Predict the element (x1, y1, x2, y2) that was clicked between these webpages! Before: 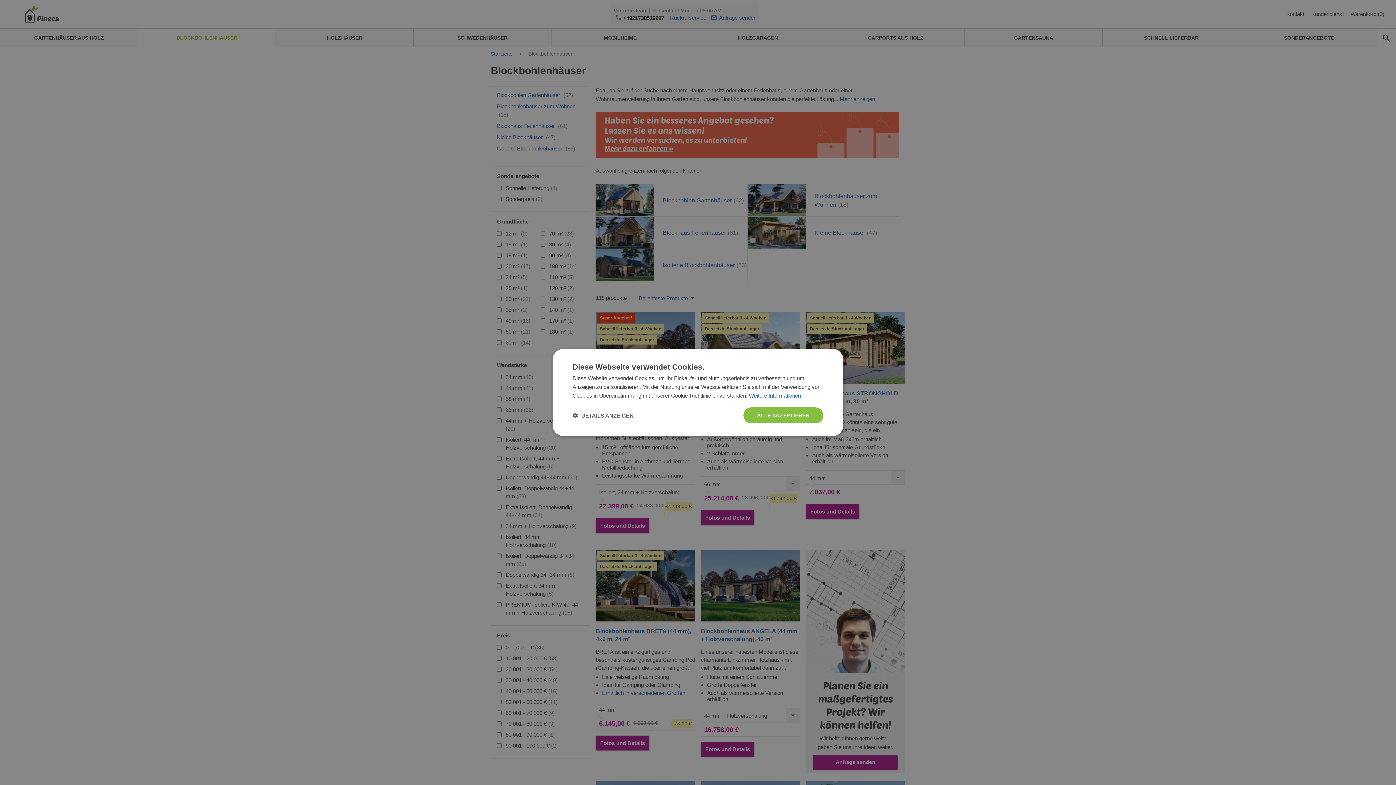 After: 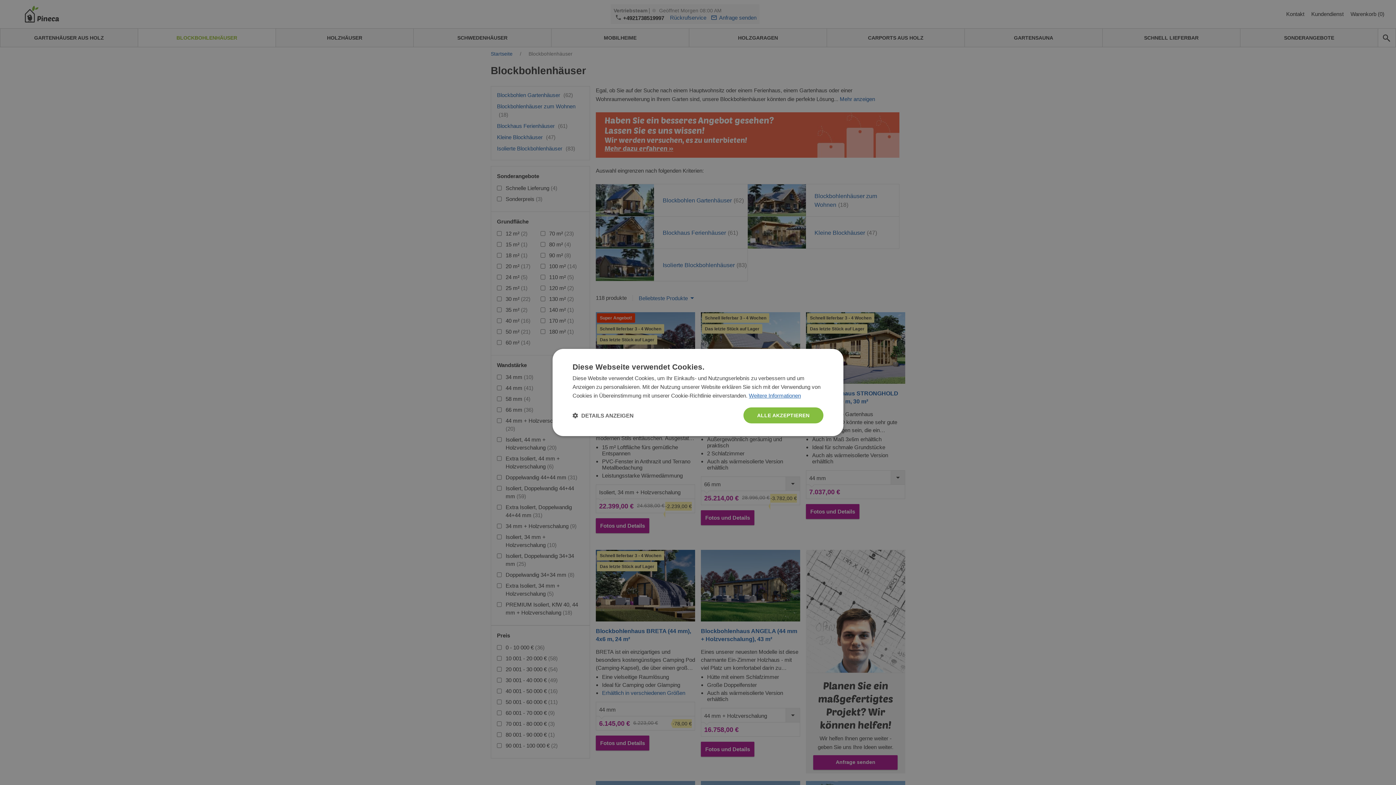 Action: bbox: (749, 392, 801, 398) label: Weitere Informationen, opens a new window